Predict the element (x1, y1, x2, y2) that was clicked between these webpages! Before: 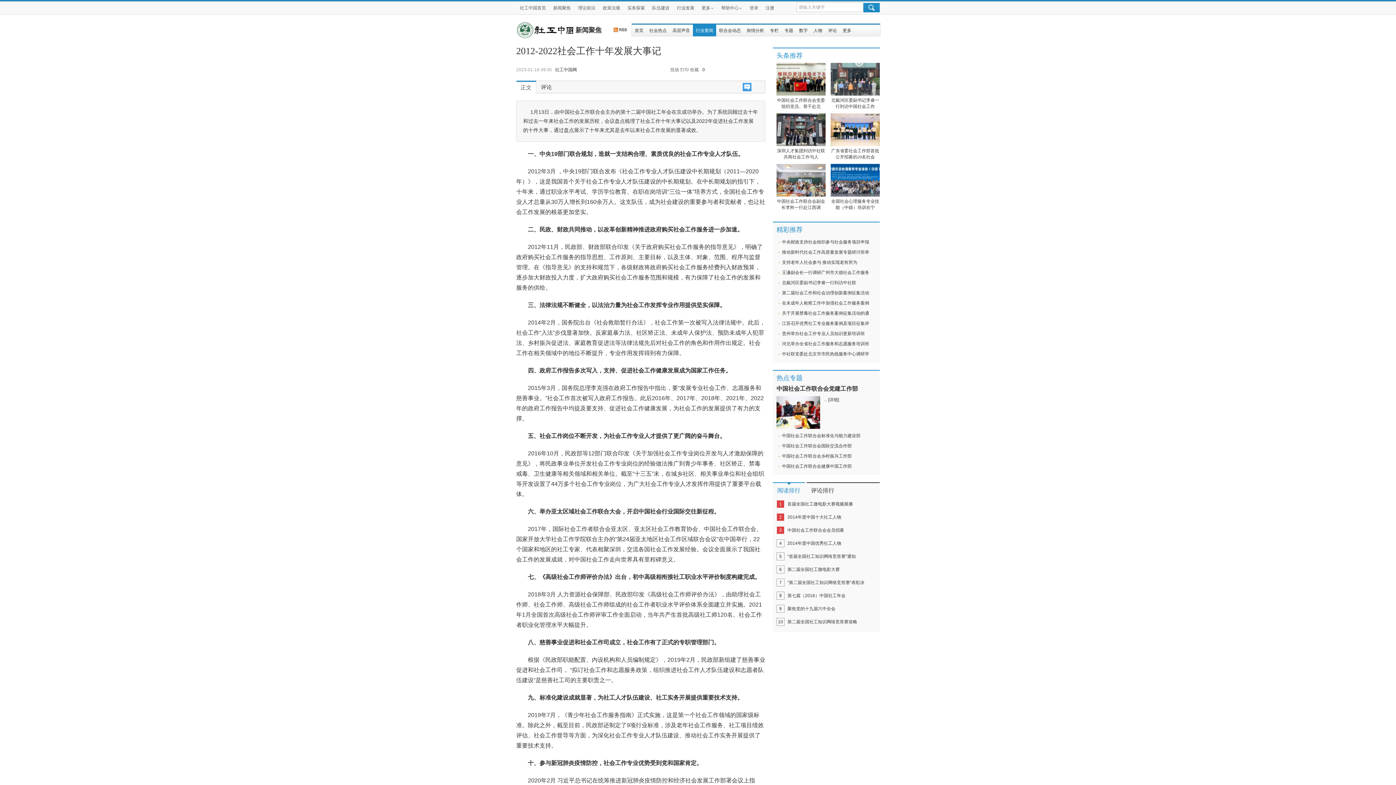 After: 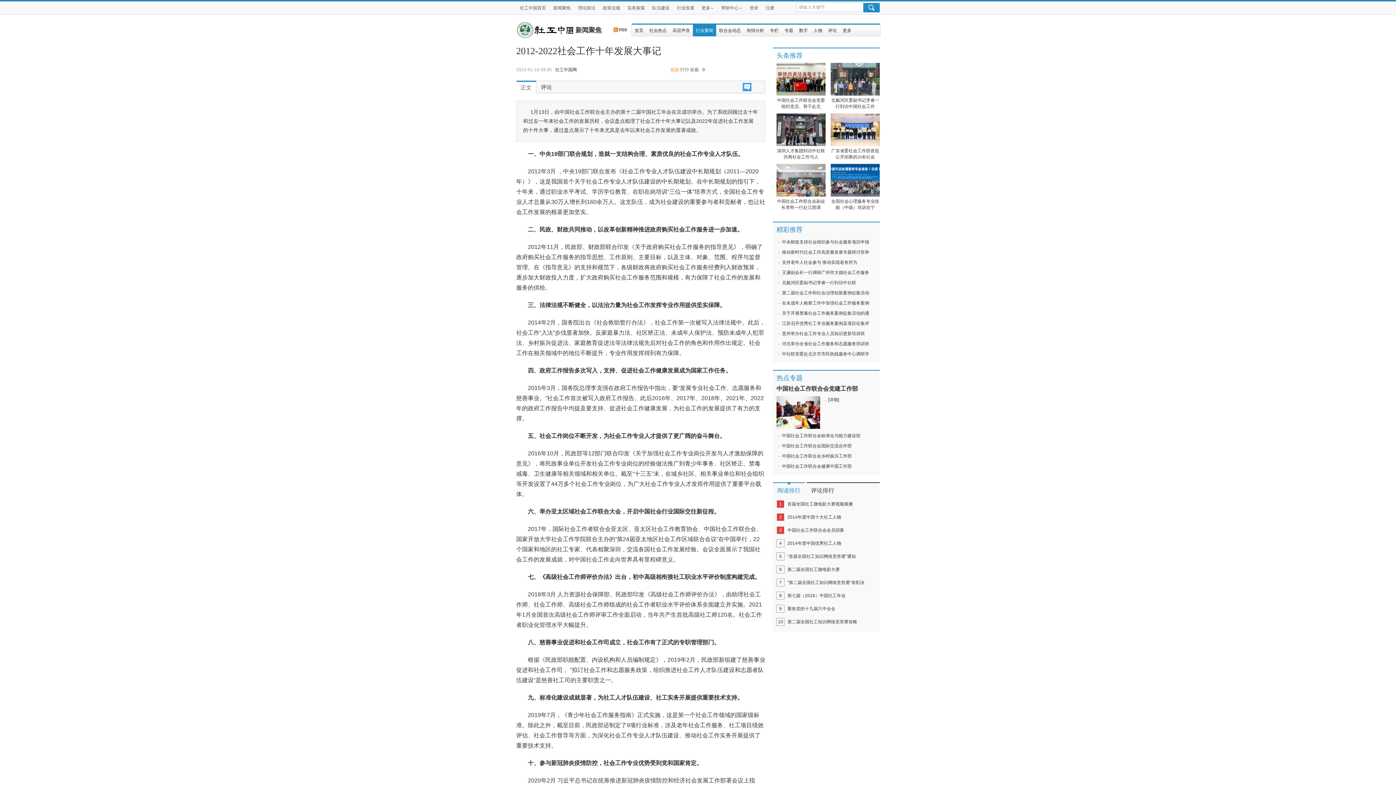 Action: bbox: (670, 67, 679, 72) label: 投搞